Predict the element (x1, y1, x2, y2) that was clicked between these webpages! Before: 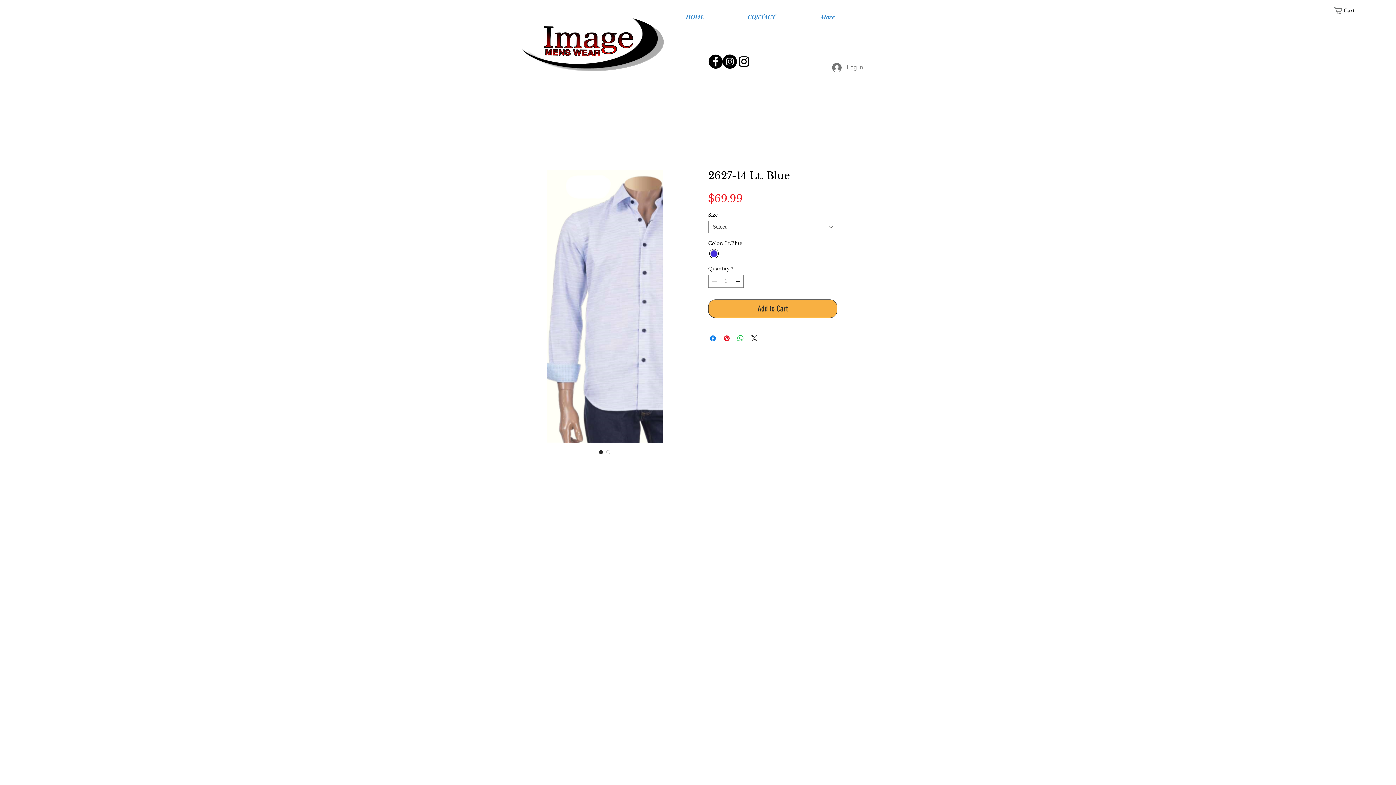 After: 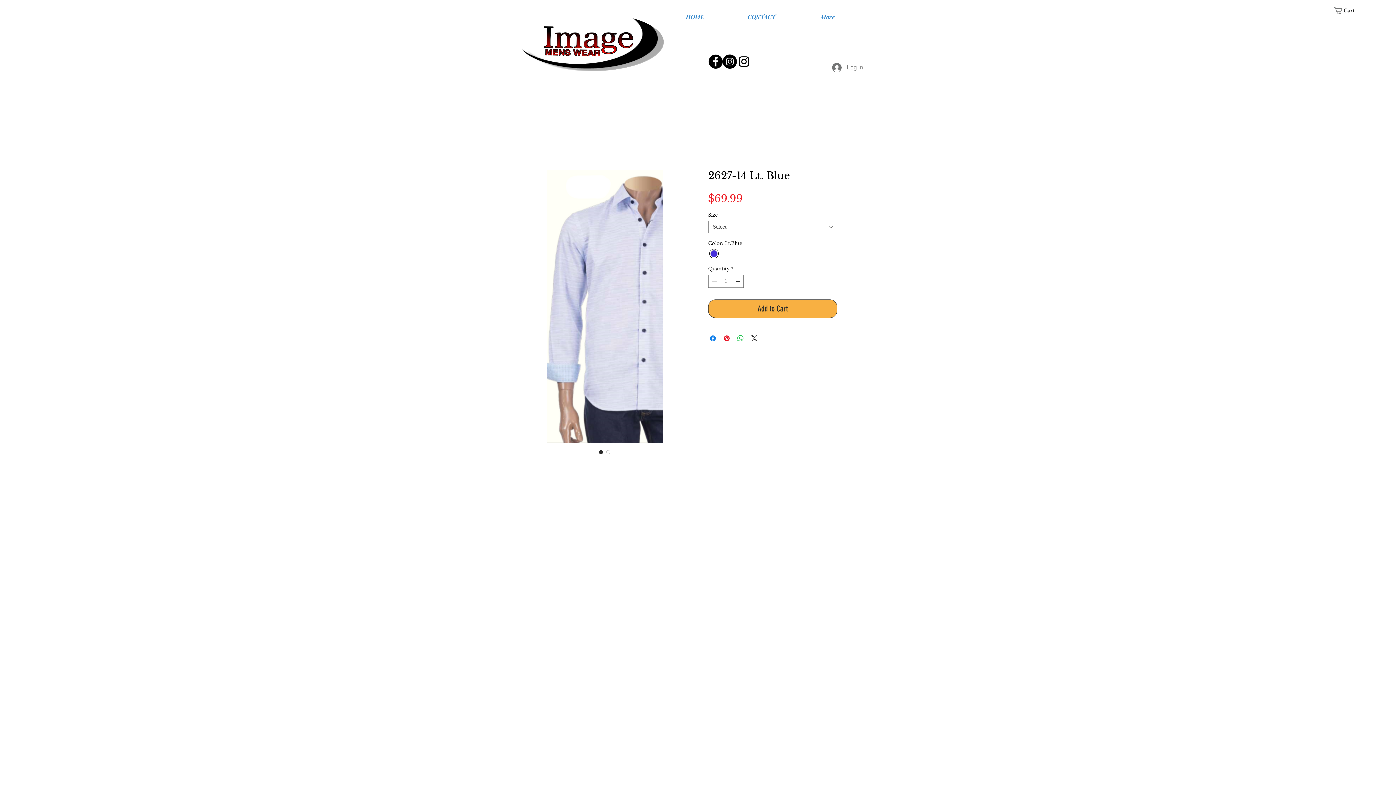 Action: bbox: (722, 54, 737, 68) label: Instagram - Black Circle